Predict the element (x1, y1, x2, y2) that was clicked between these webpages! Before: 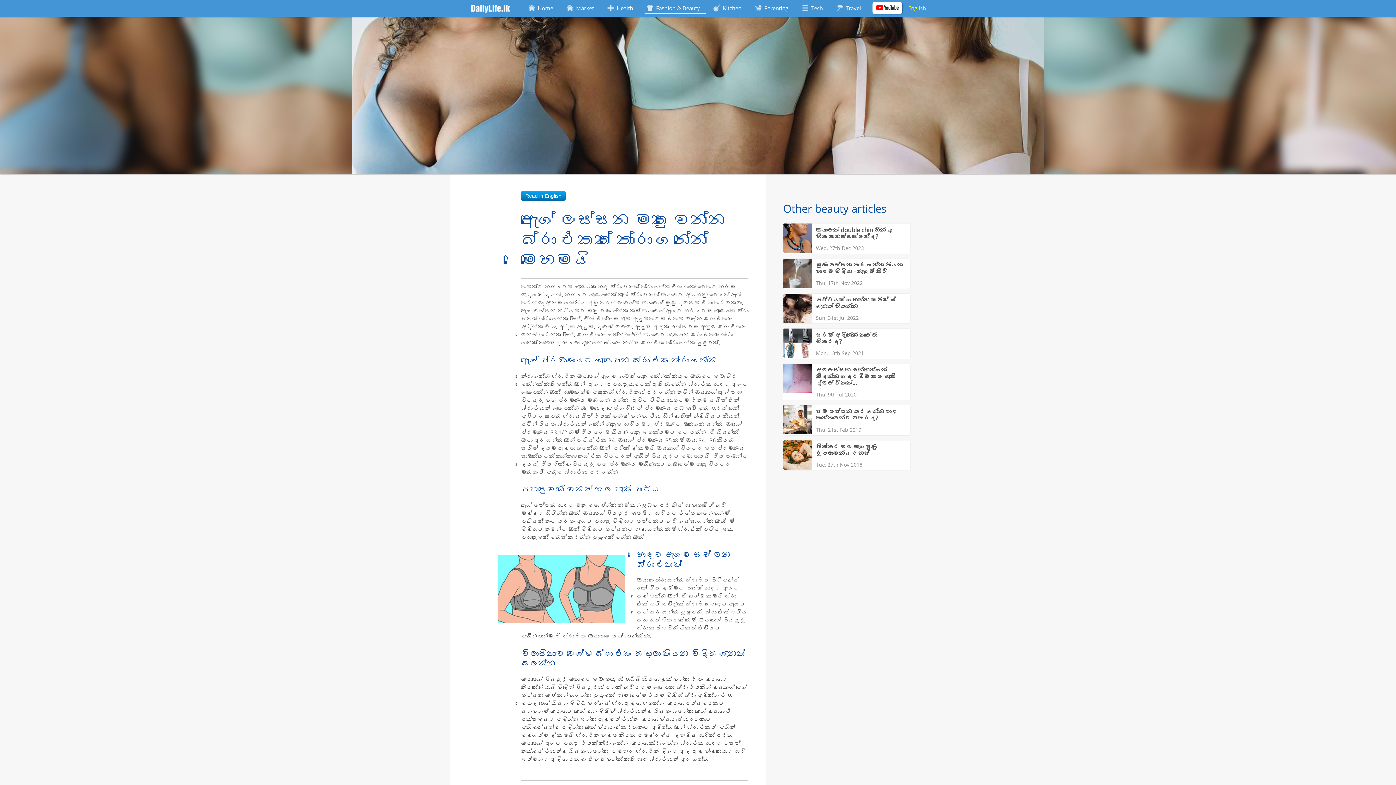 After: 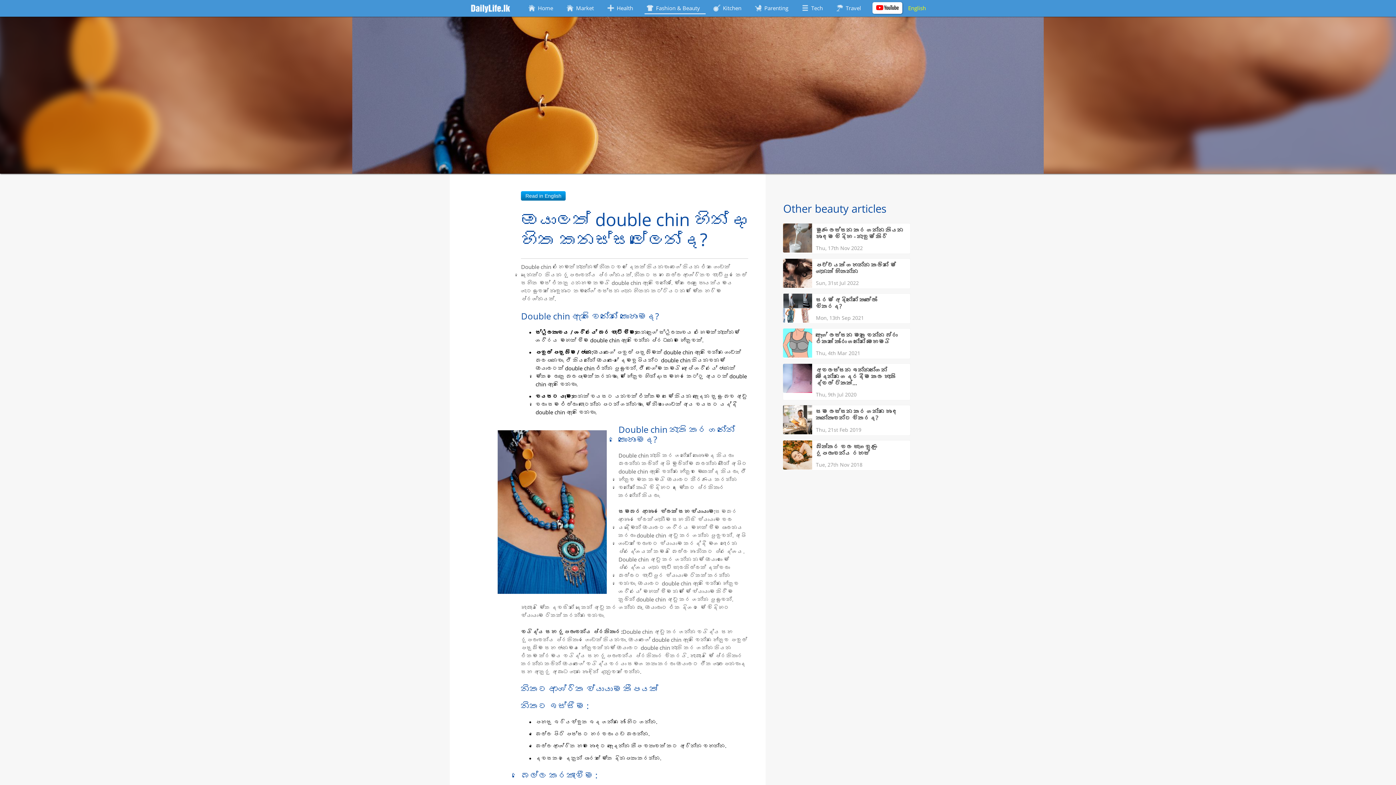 Action: label: ඔයාලත් double chin හින්දා හිත කනස්සල්ලෙන්ද?
Wed, 27th Dec 2023 bbox: (783, 223, 940, 253)